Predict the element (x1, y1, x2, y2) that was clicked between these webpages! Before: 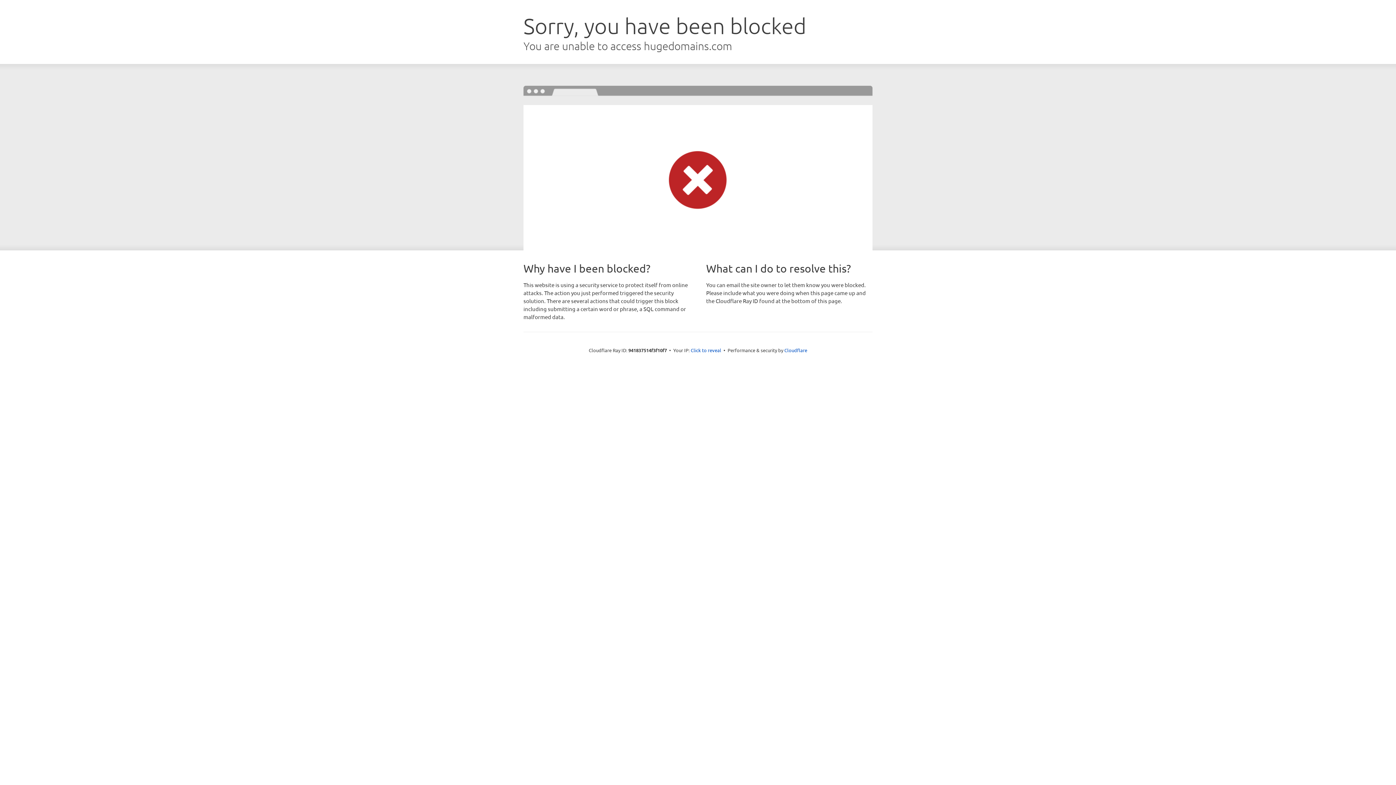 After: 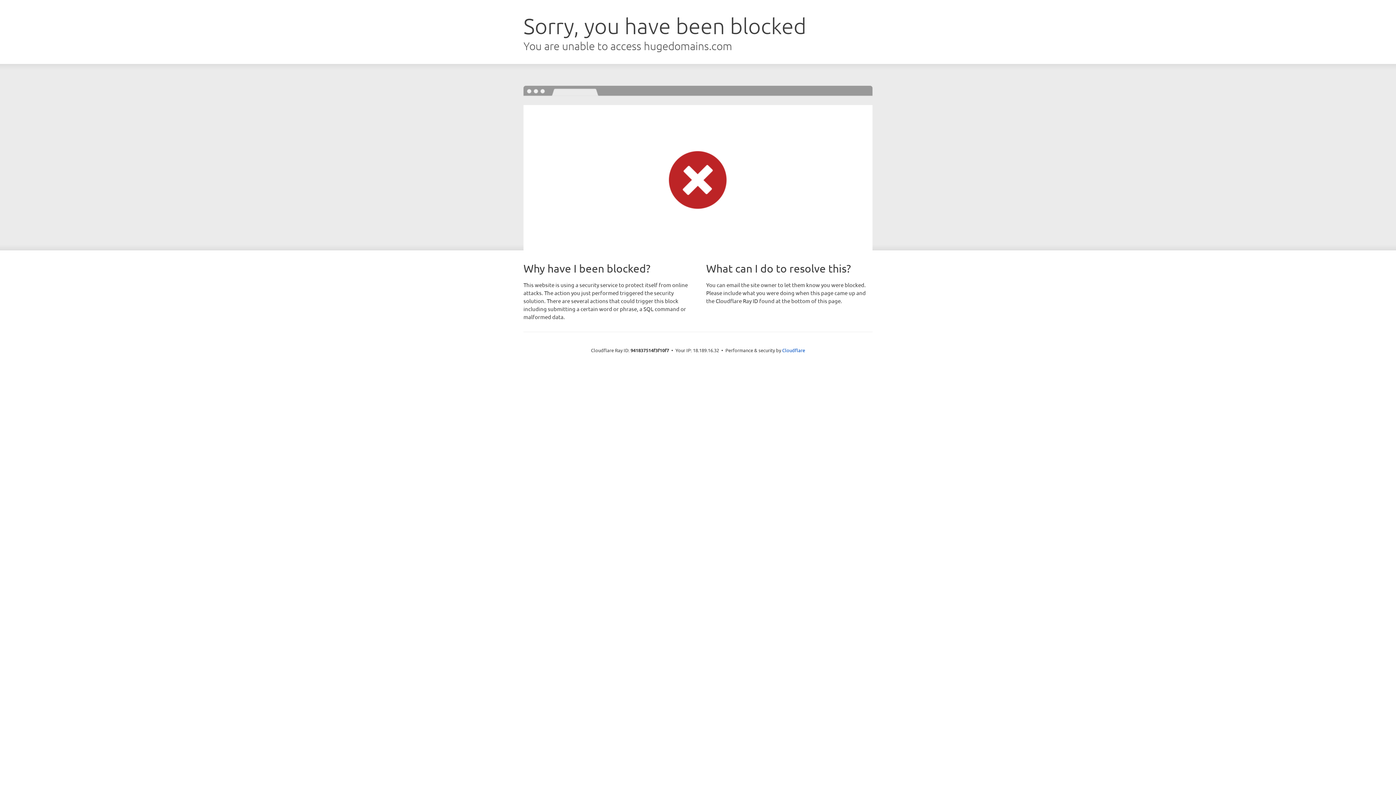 Action: bbox: (690, 346, 721, 353) label: Click to reveal